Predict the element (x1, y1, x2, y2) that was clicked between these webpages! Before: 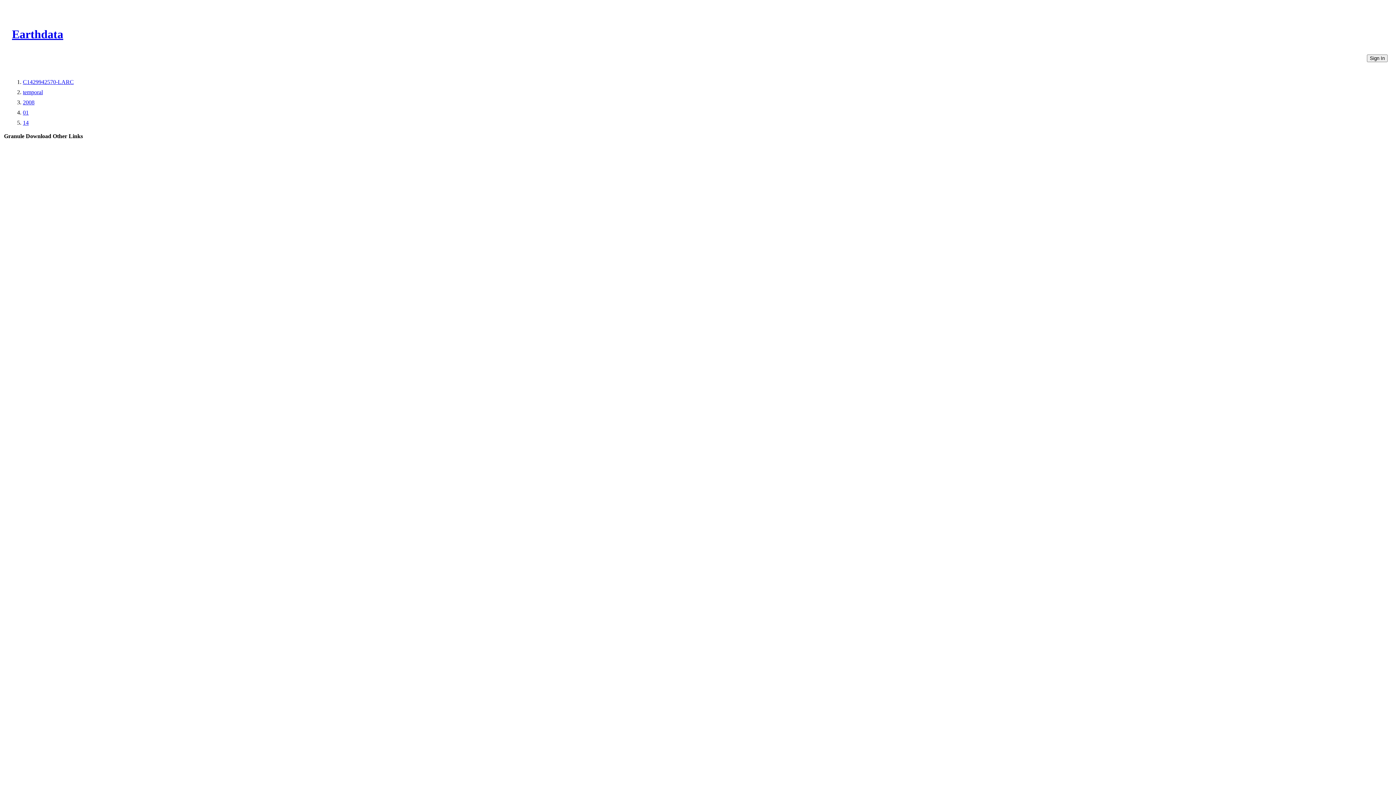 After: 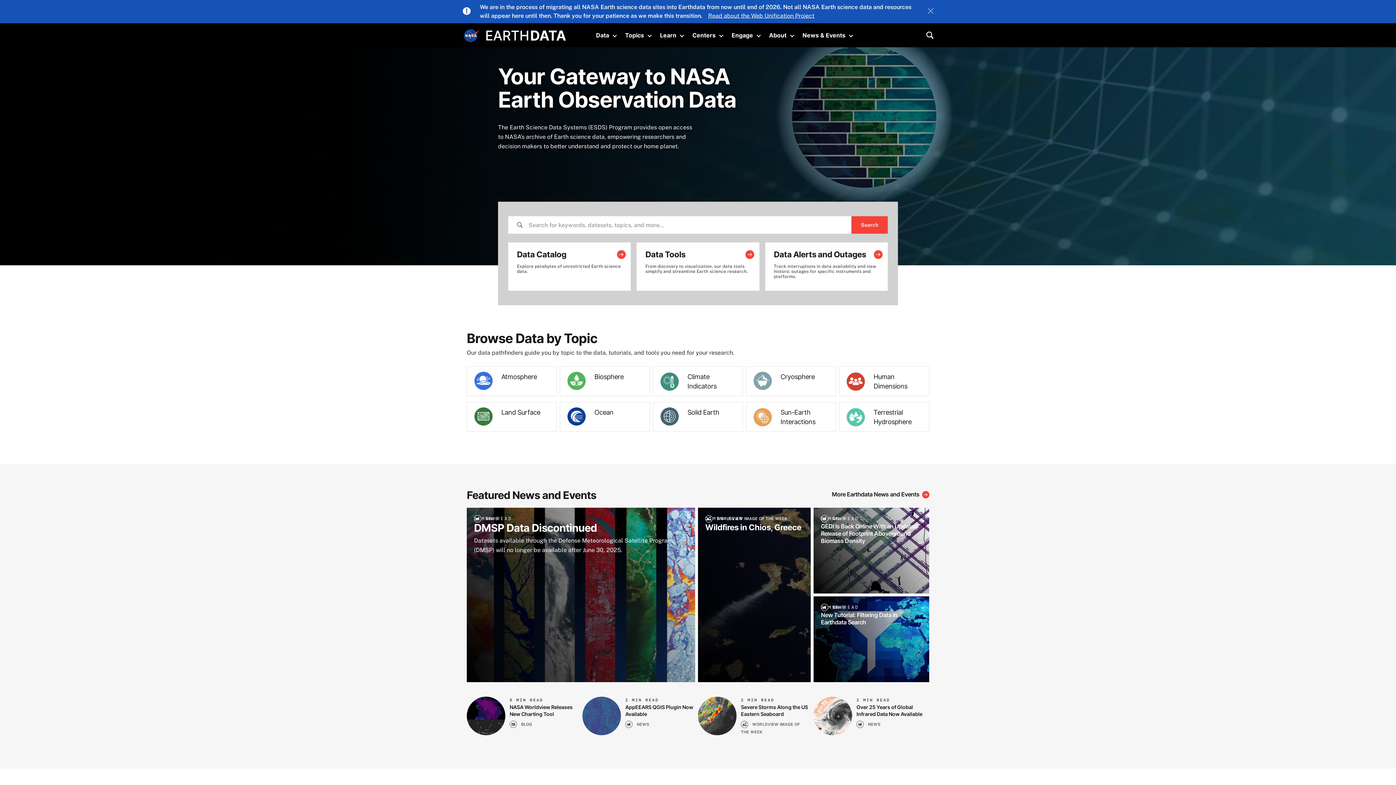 Action: label: Earthdata bbox: (12, 27, 63, 40)